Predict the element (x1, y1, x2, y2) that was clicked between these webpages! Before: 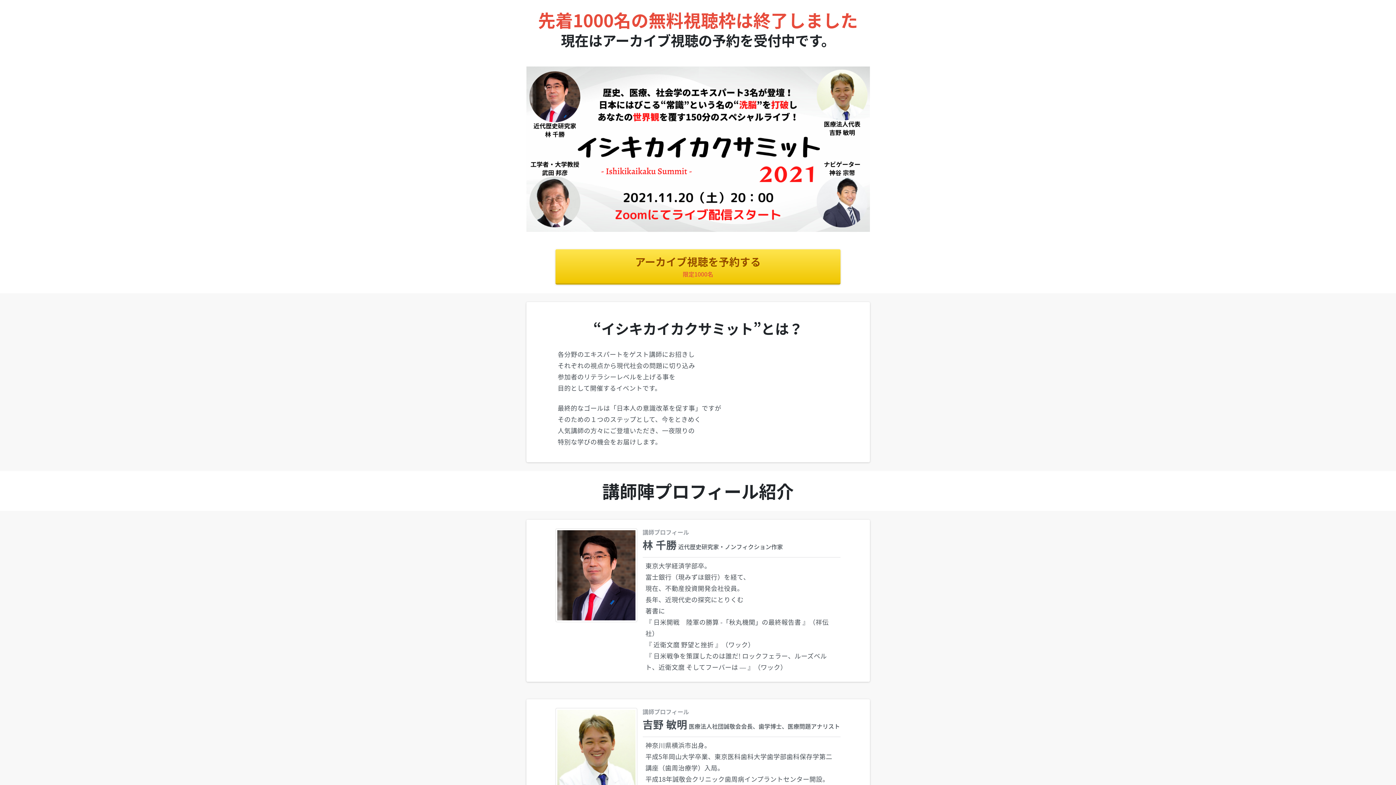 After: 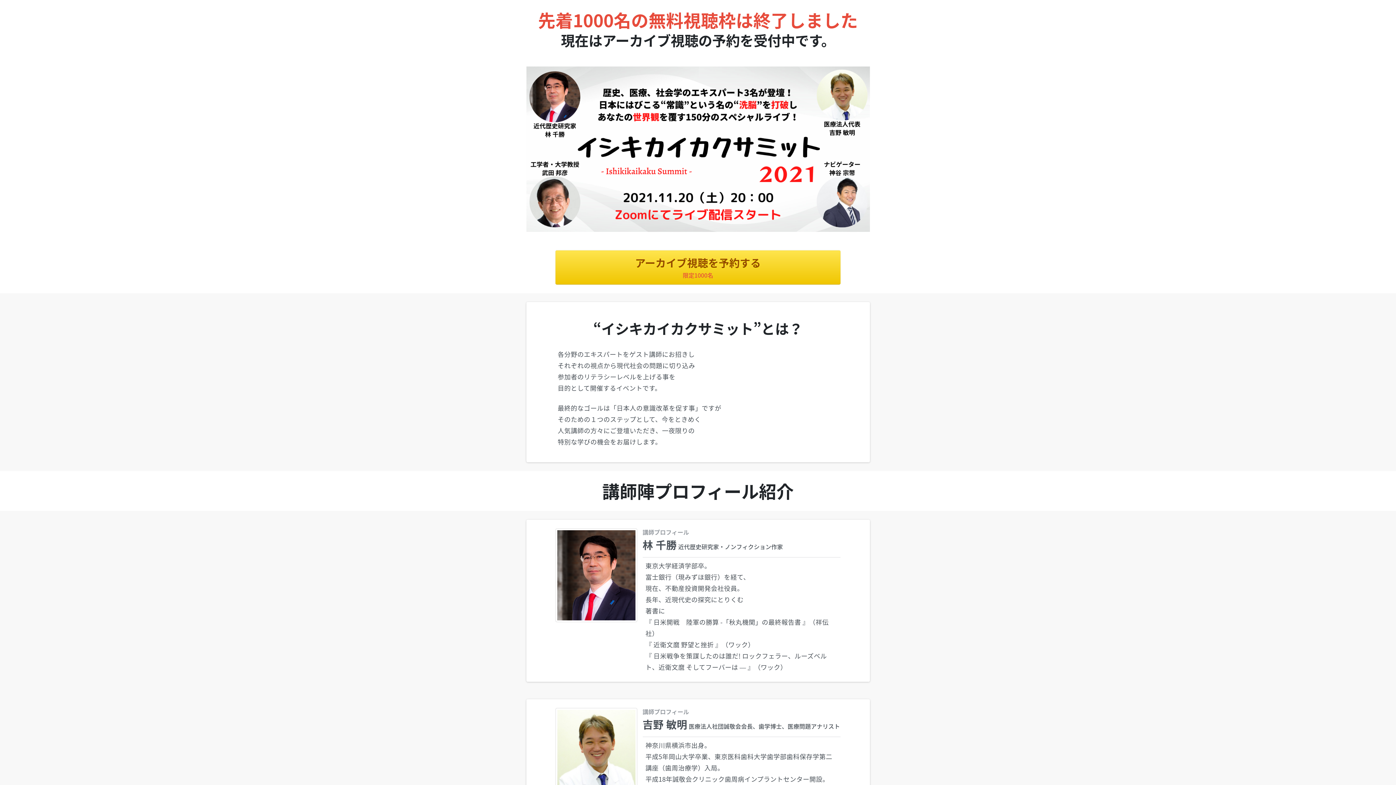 Action: label: アーカイブ視聴を予約する
限定1000名 bbox: (555, 249, 840, 284)